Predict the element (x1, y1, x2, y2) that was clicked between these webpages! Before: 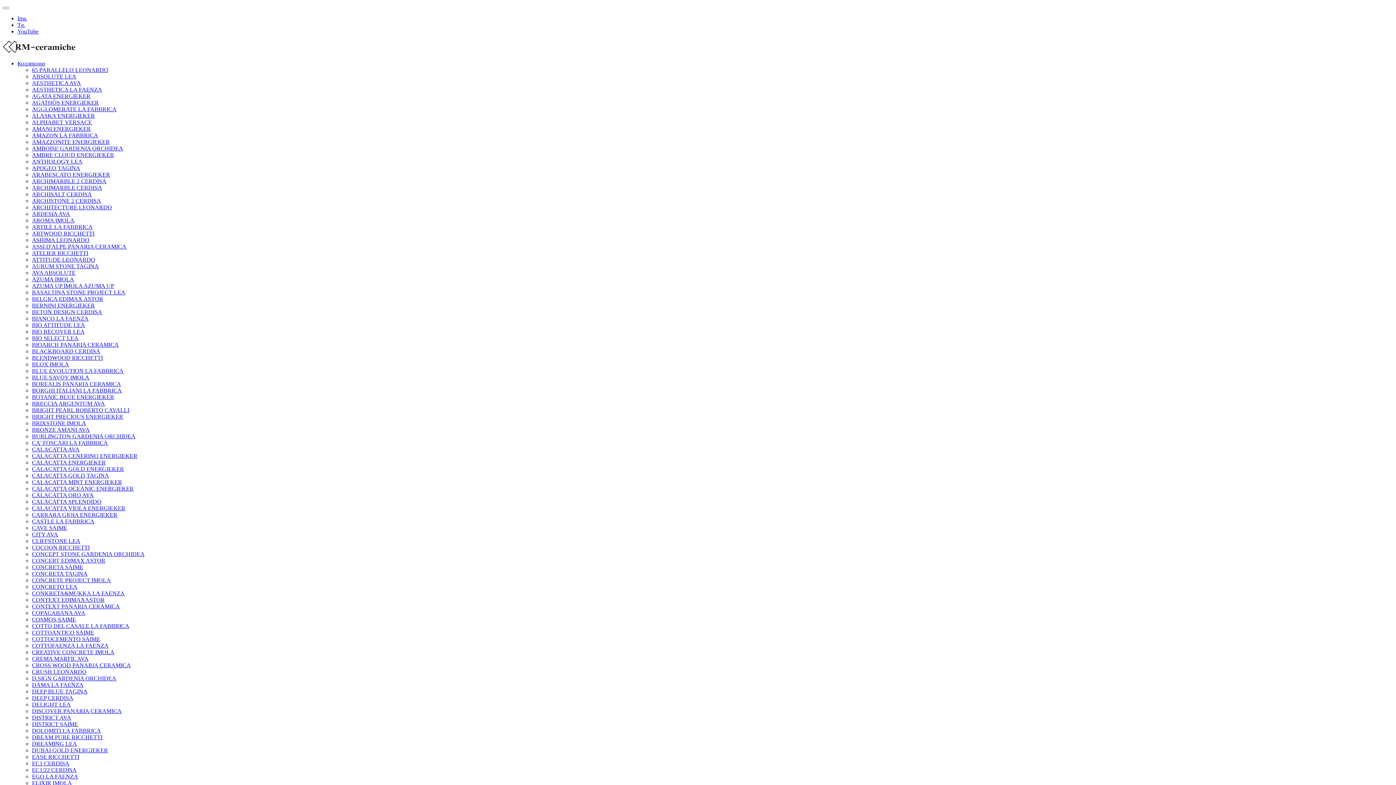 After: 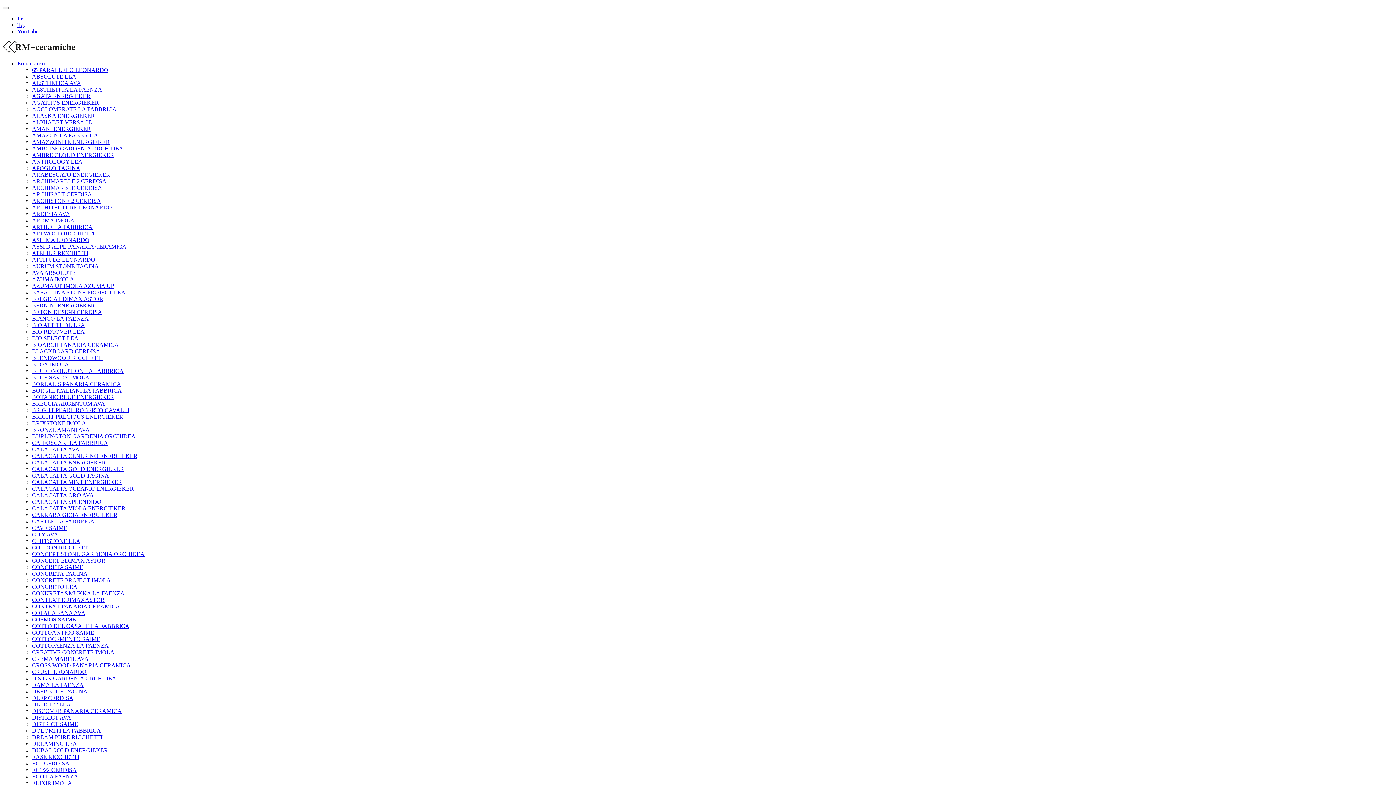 Action: label: DELIGHT LEA bbox: (32, 701, 70, 708)